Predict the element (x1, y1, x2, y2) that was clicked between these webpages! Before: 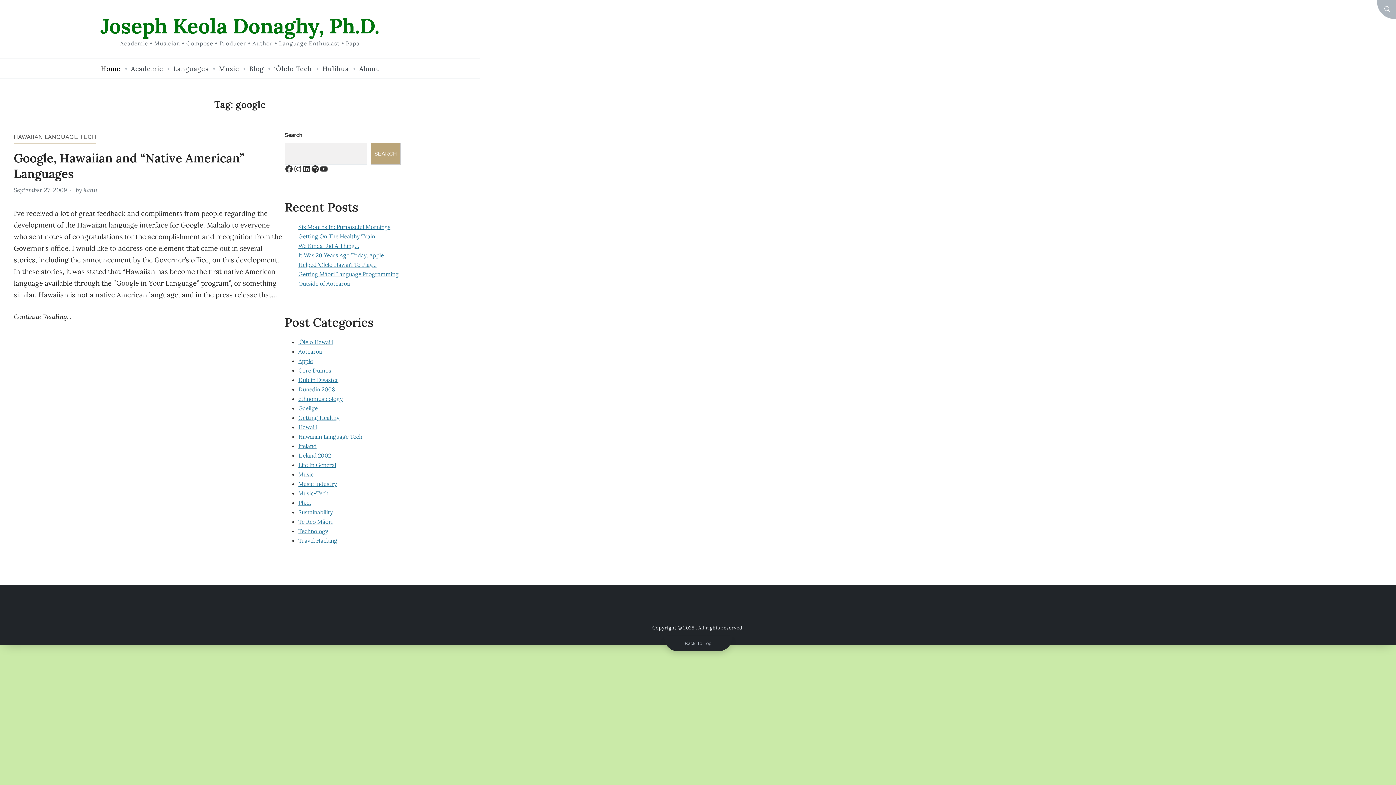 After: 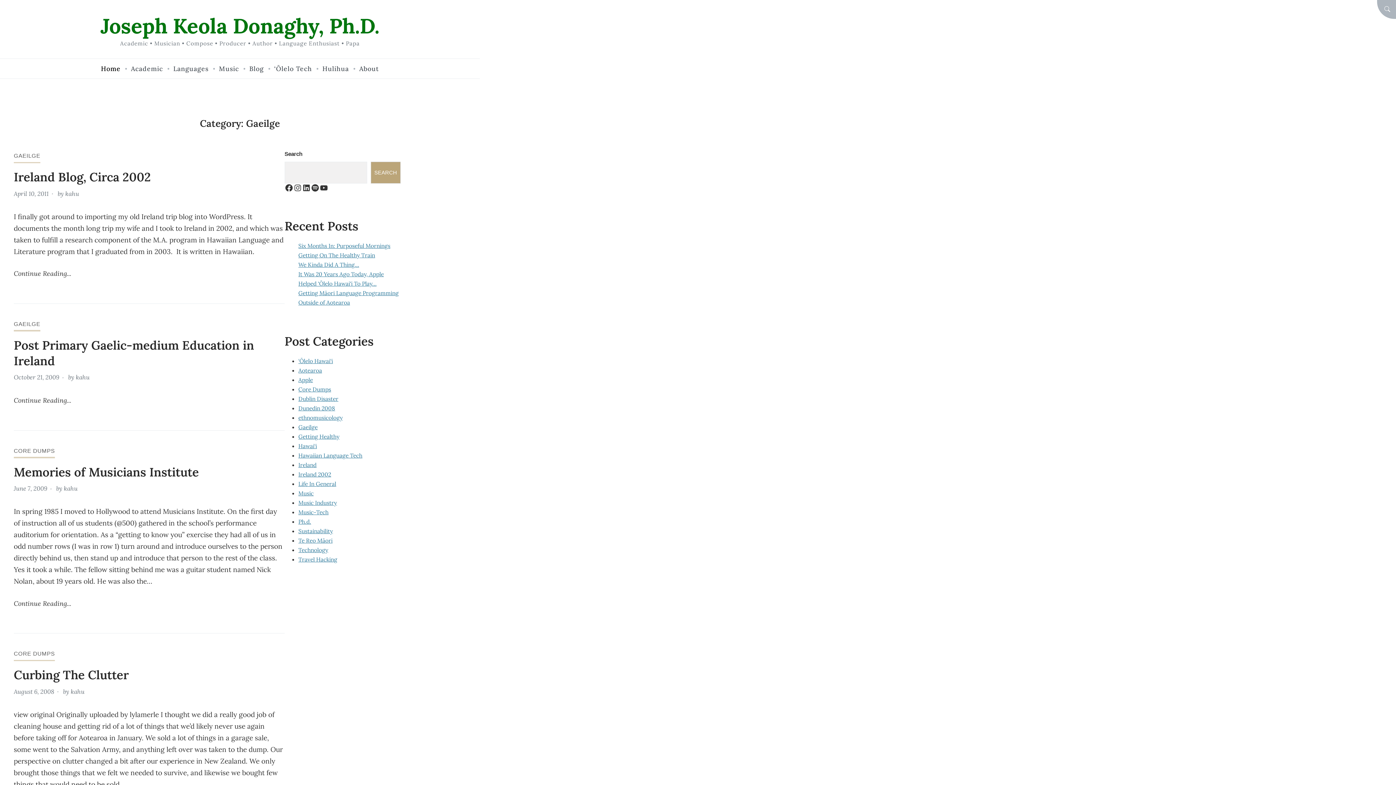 Action: label: Gaeilge bbox: (298, 404, 317, 411)